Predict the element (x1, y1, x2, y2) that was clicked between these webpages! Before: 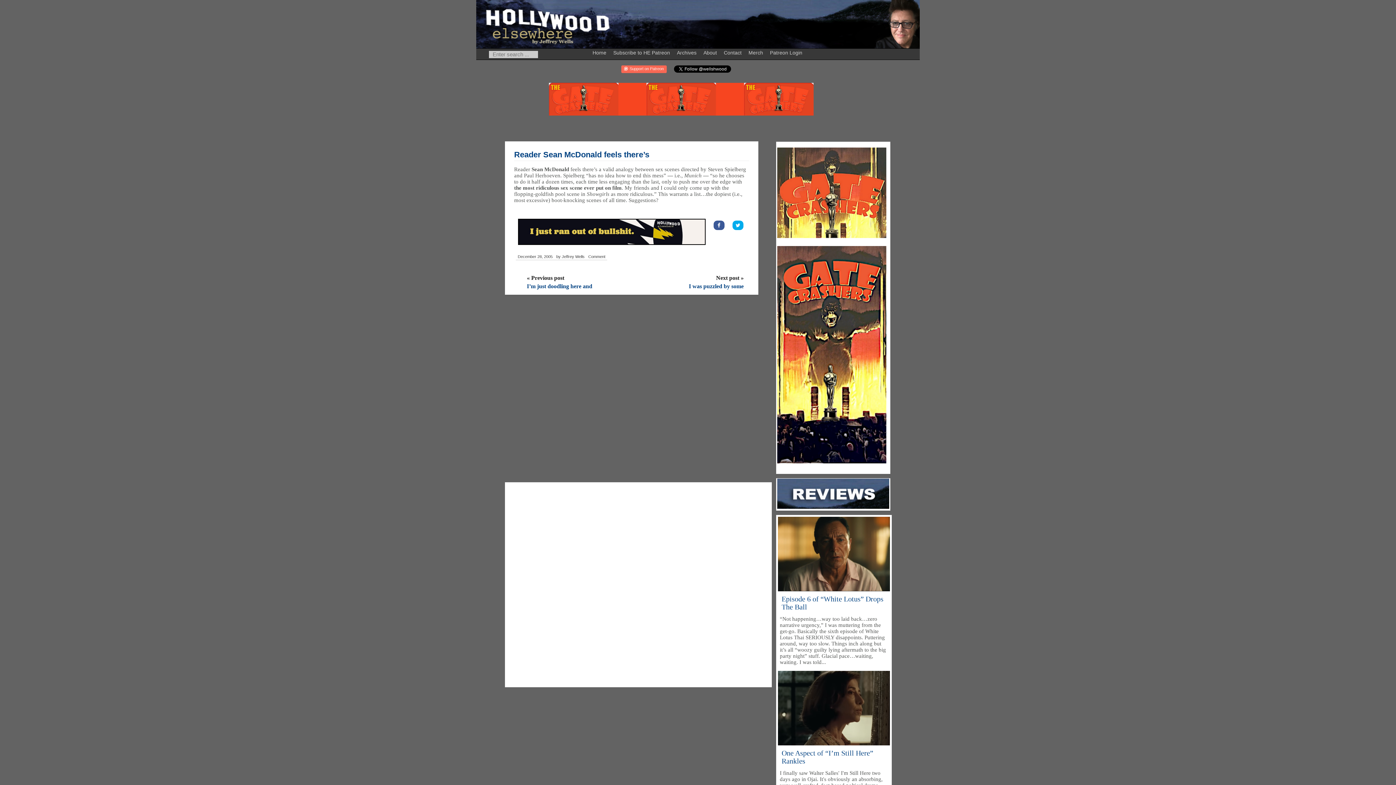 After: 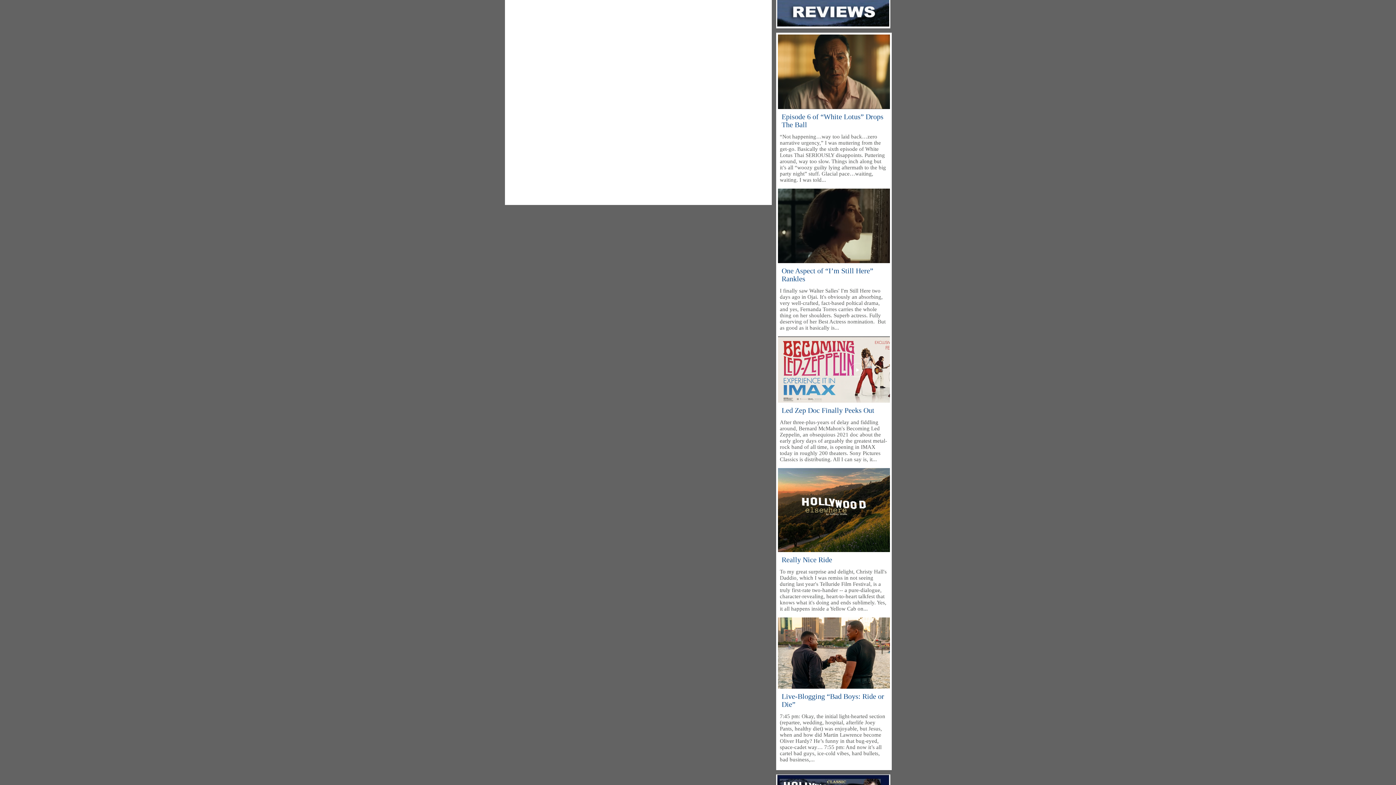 Action: label: Comment bbox: (586, 253, 607, 260)